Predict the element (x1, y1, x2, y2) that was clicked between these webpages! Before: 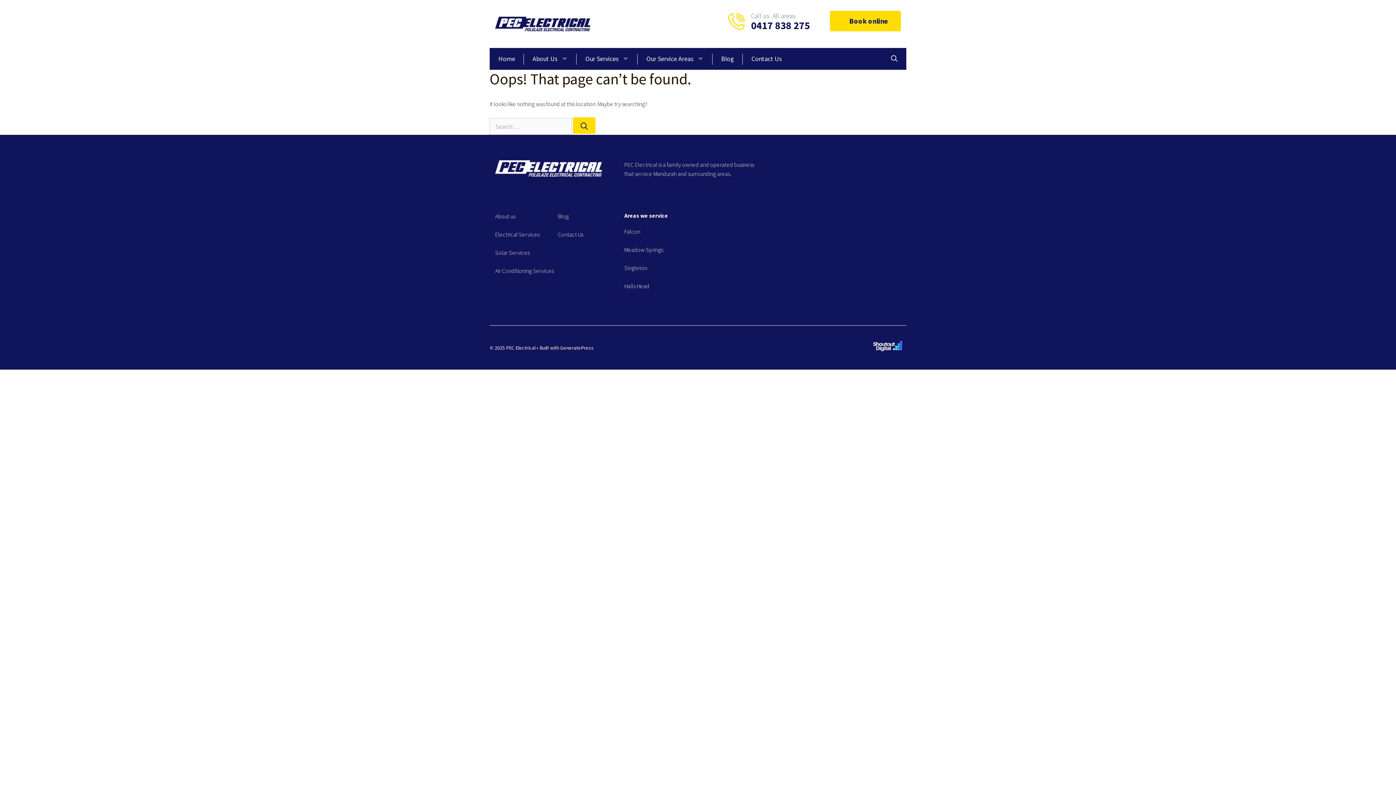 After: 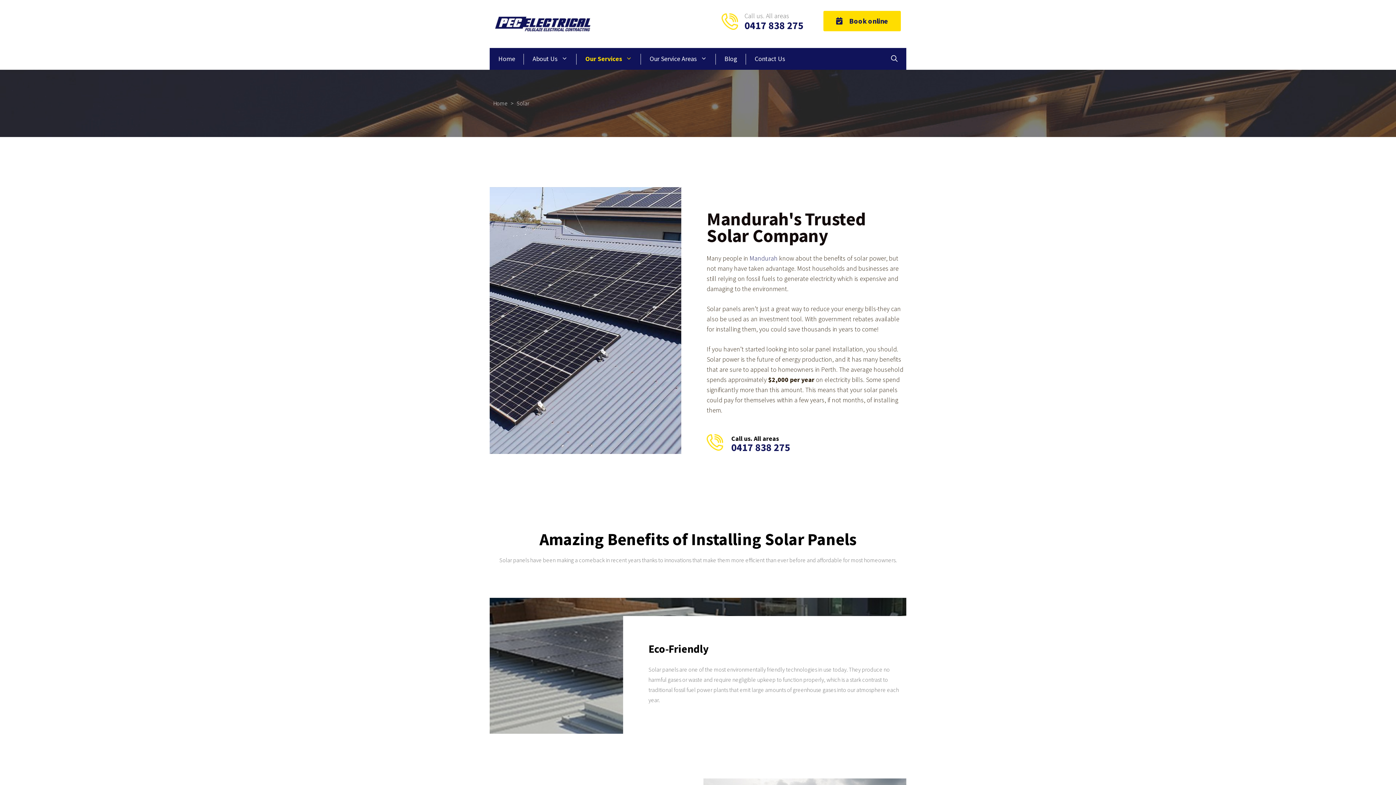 Action: bbox: (495, 248, 558, 257) label: Solar Services